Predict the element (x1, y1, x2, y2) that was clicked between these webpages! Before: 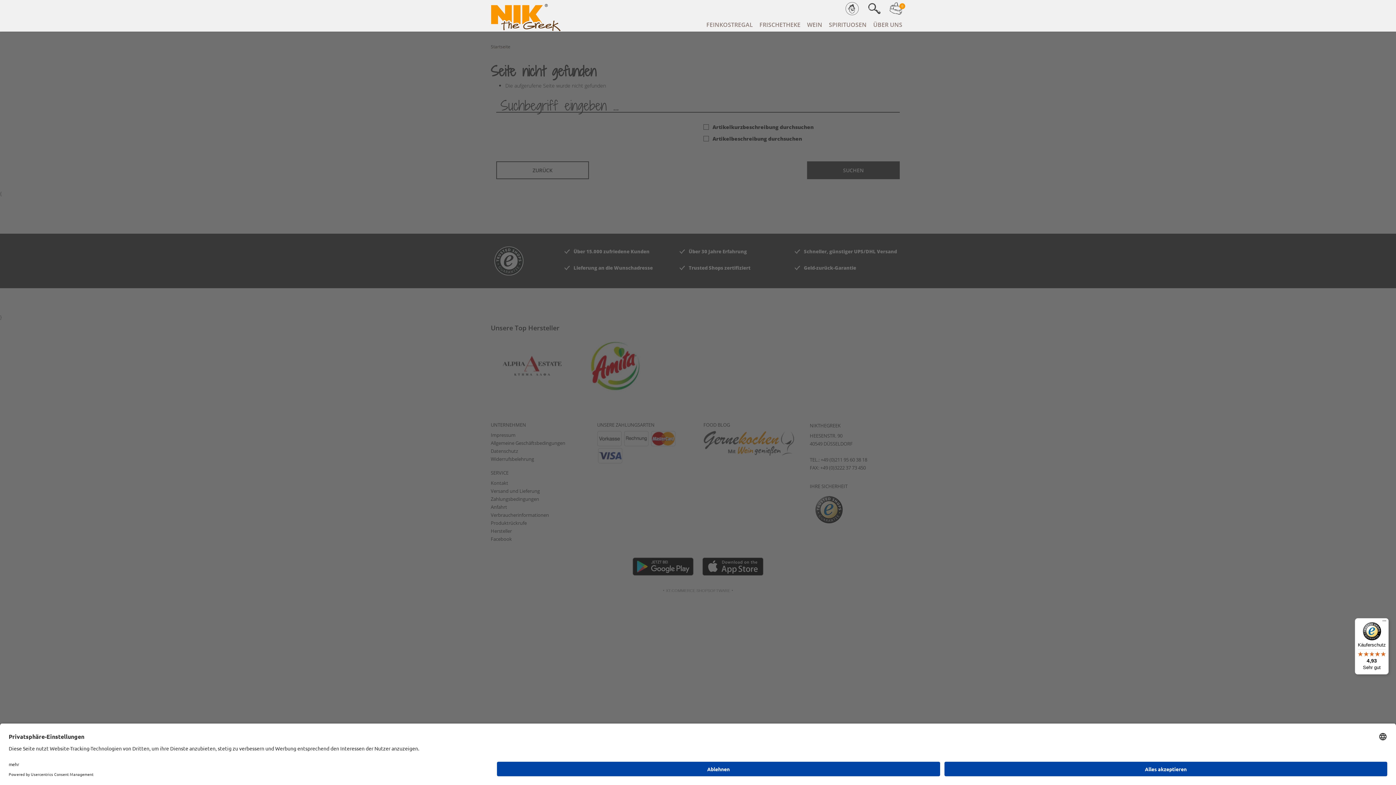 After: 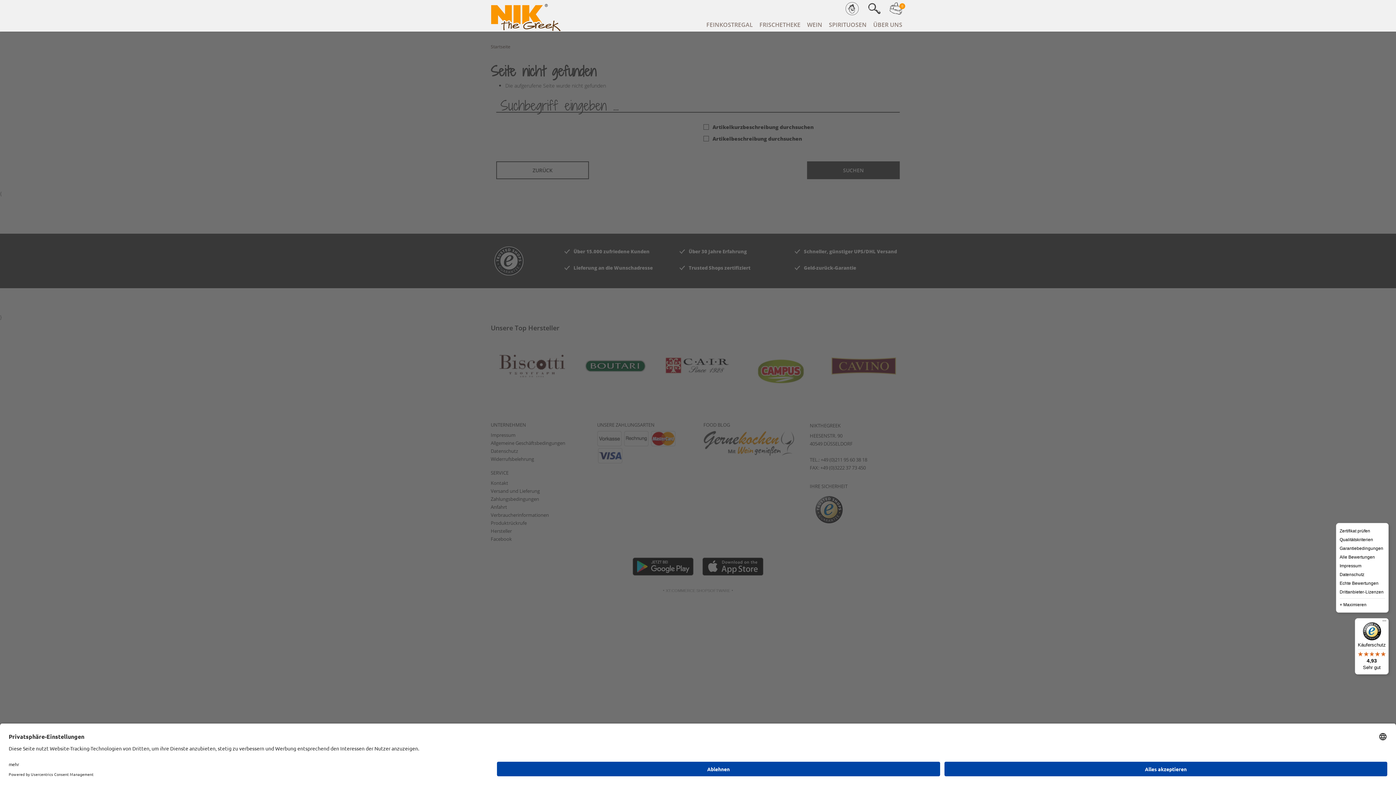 Action: bbox: (1380, 618, 1389, 627) label: Menü